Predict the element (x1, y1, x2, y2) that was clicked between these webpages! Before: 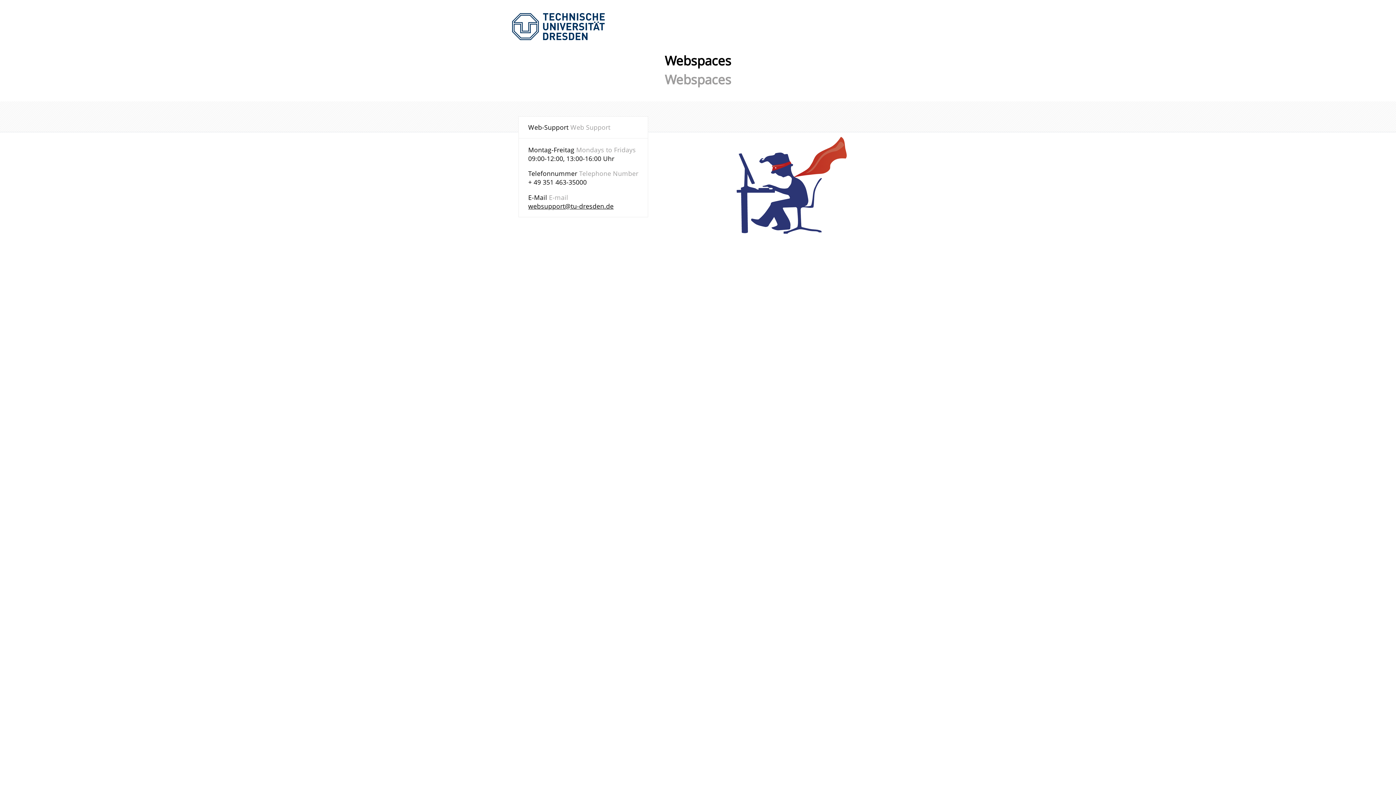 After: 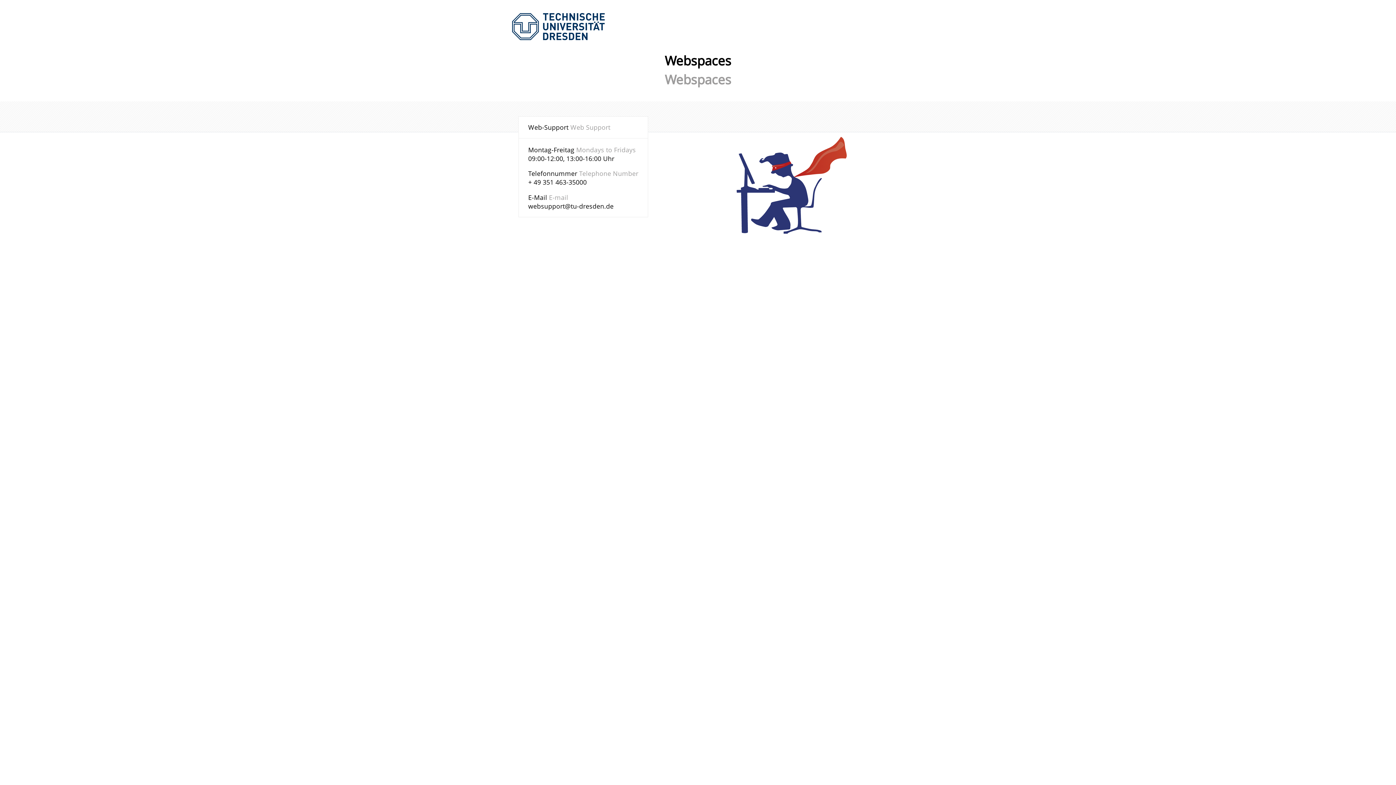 Action: bbox: (528, 201, 613, 210) label: websupport@tu-dresden.de